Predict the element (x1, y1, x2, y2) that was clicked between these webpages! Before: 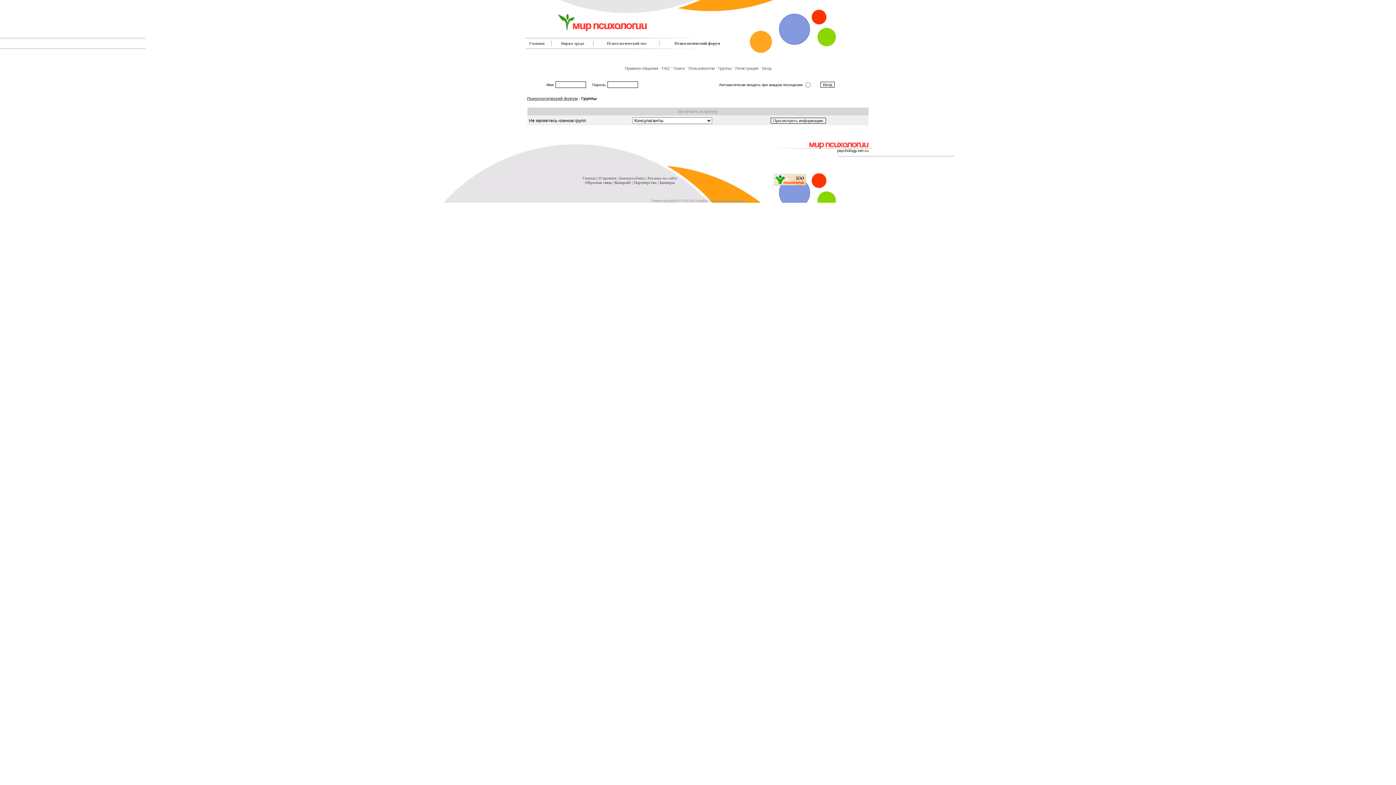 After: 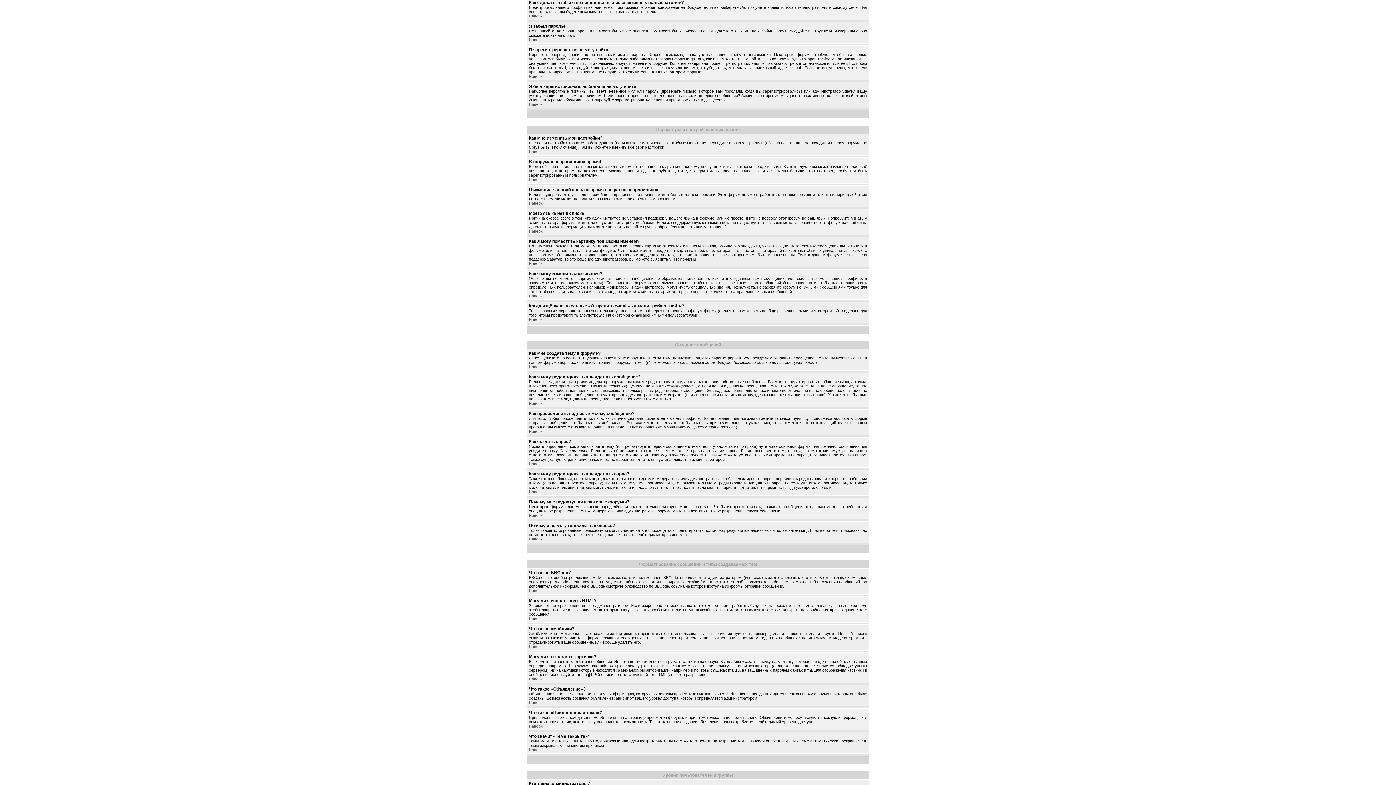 Action: bbox: (624, 66, 658, 70) label: Правила общения